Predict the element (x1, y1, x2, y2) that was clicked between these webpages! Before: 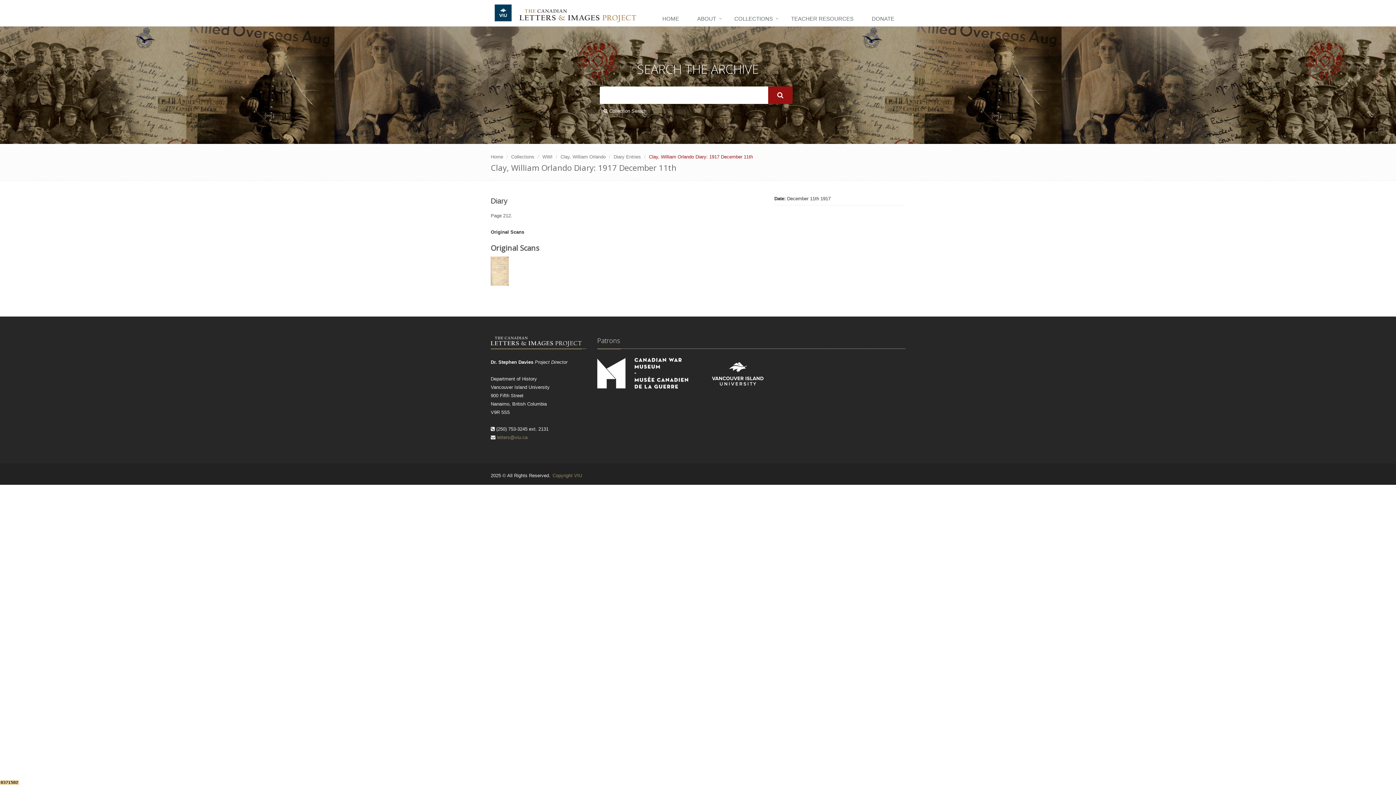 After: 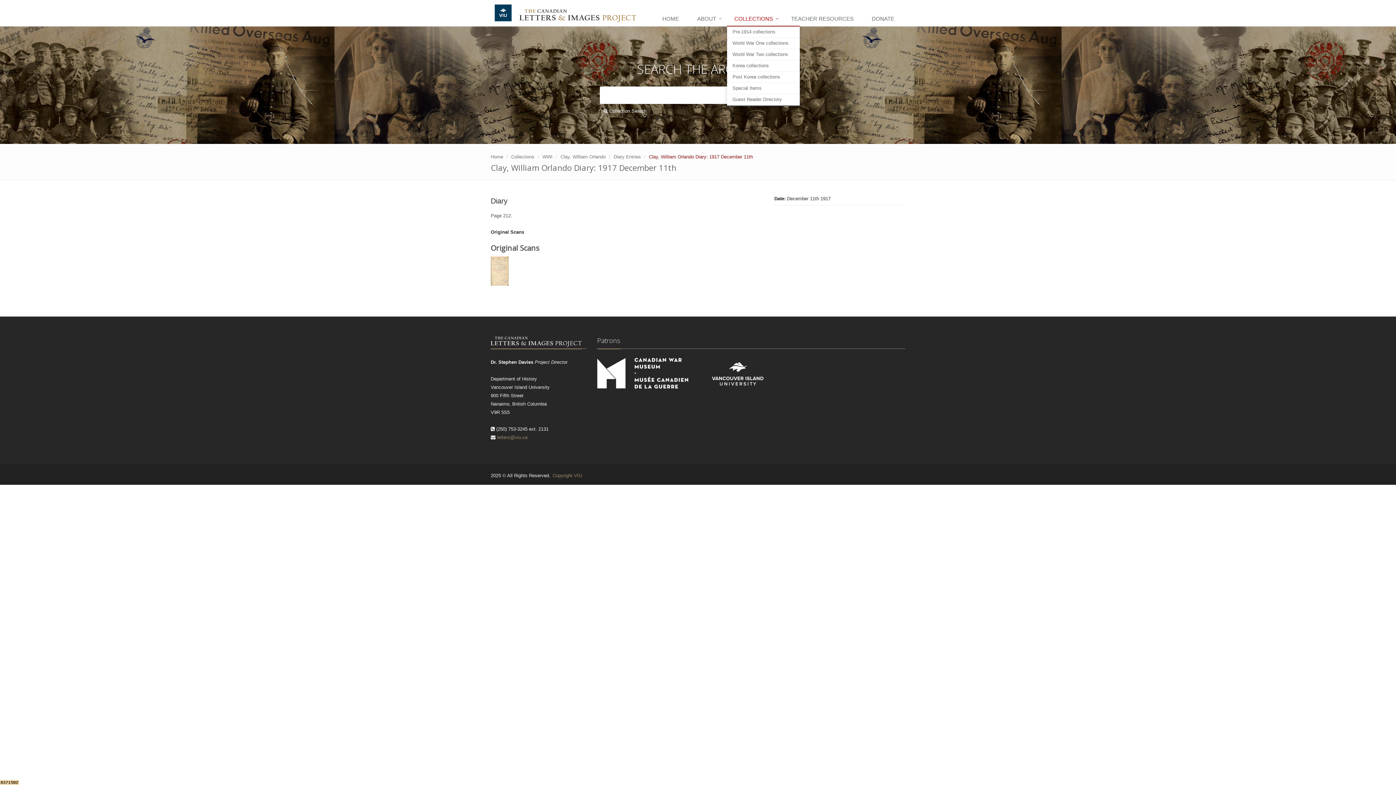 Action: bbox: (727, 12, 784, 26) label: COLLECTIONS